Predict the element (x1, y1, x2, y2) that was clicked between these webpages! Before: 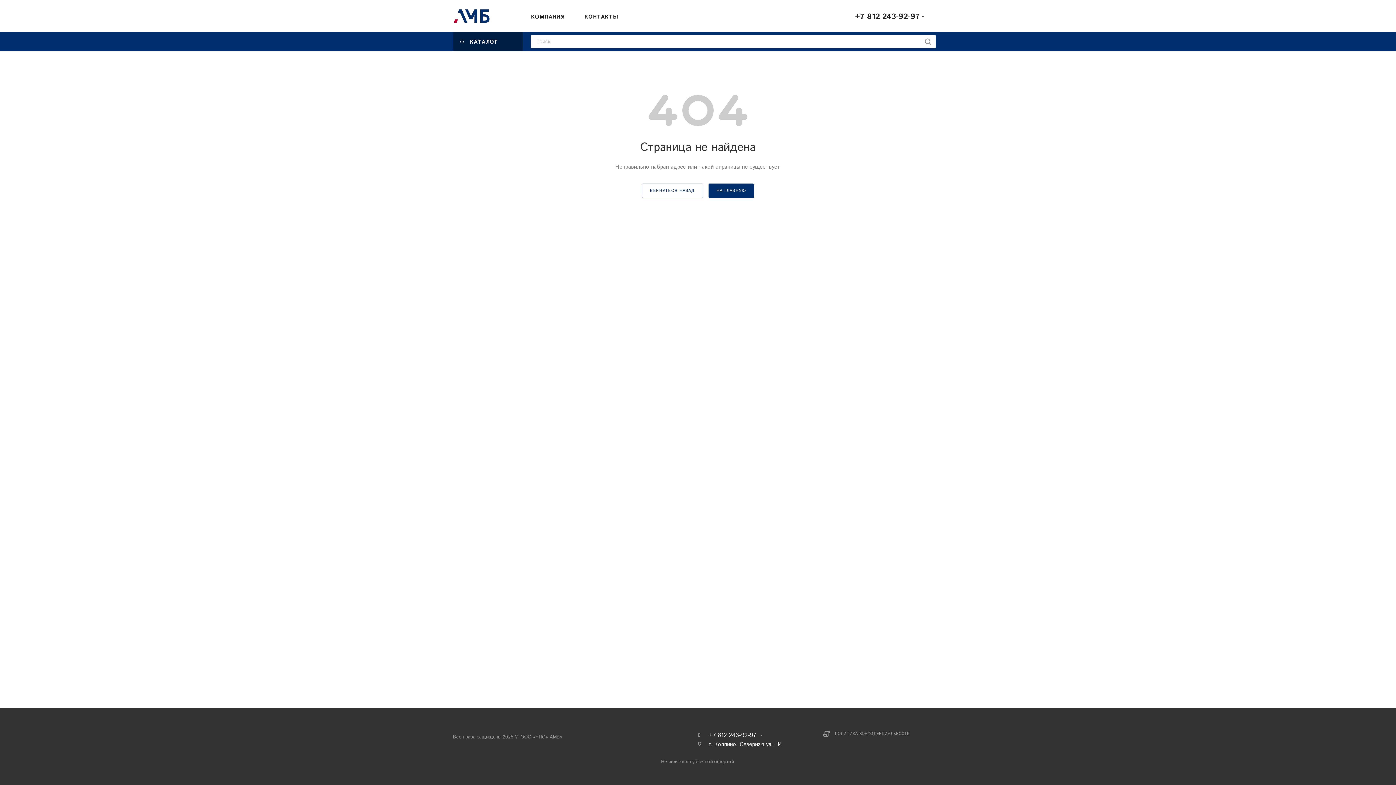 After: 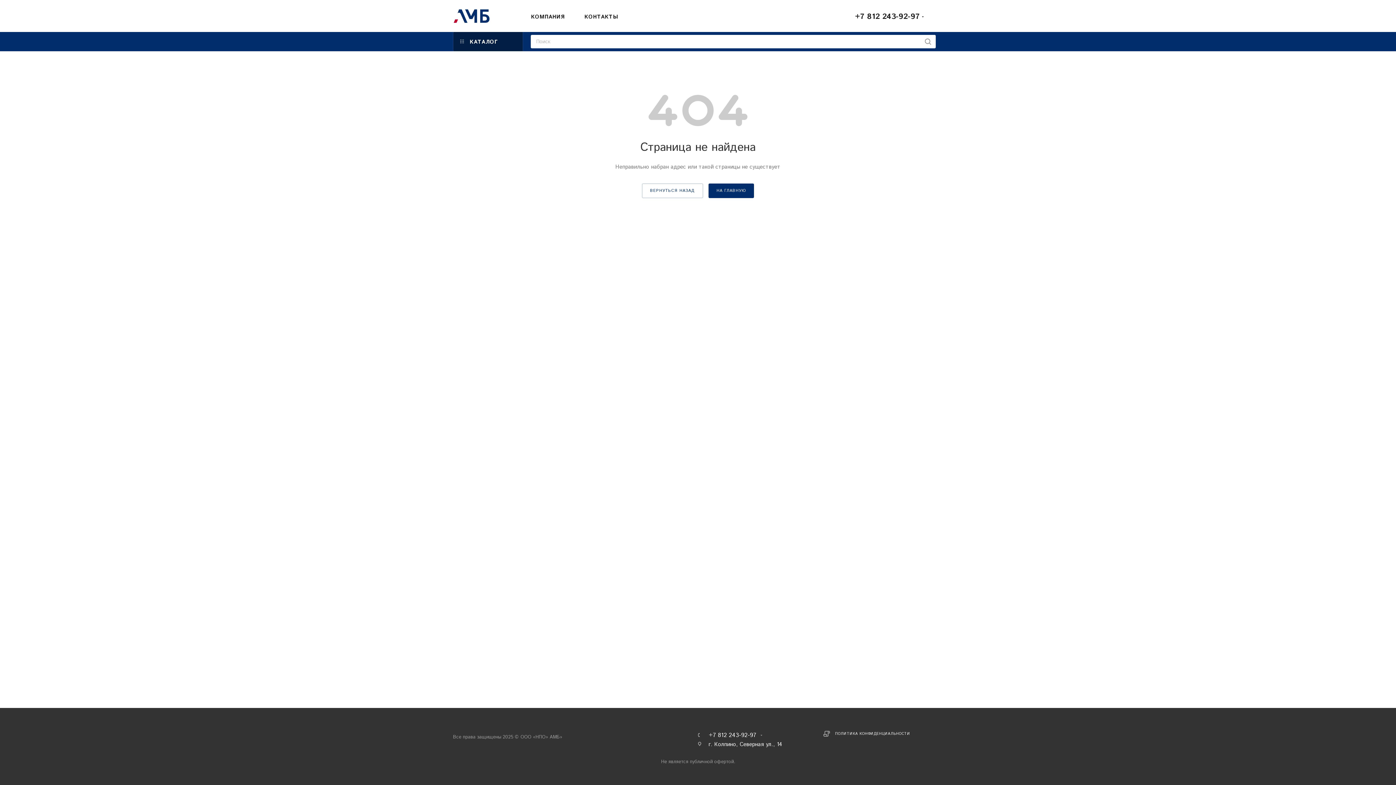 Action: bbox: (835, 731, 949, 737) label: ПОЛИТИКА КОНФИДЕНЦИАЛЬНОСТИ